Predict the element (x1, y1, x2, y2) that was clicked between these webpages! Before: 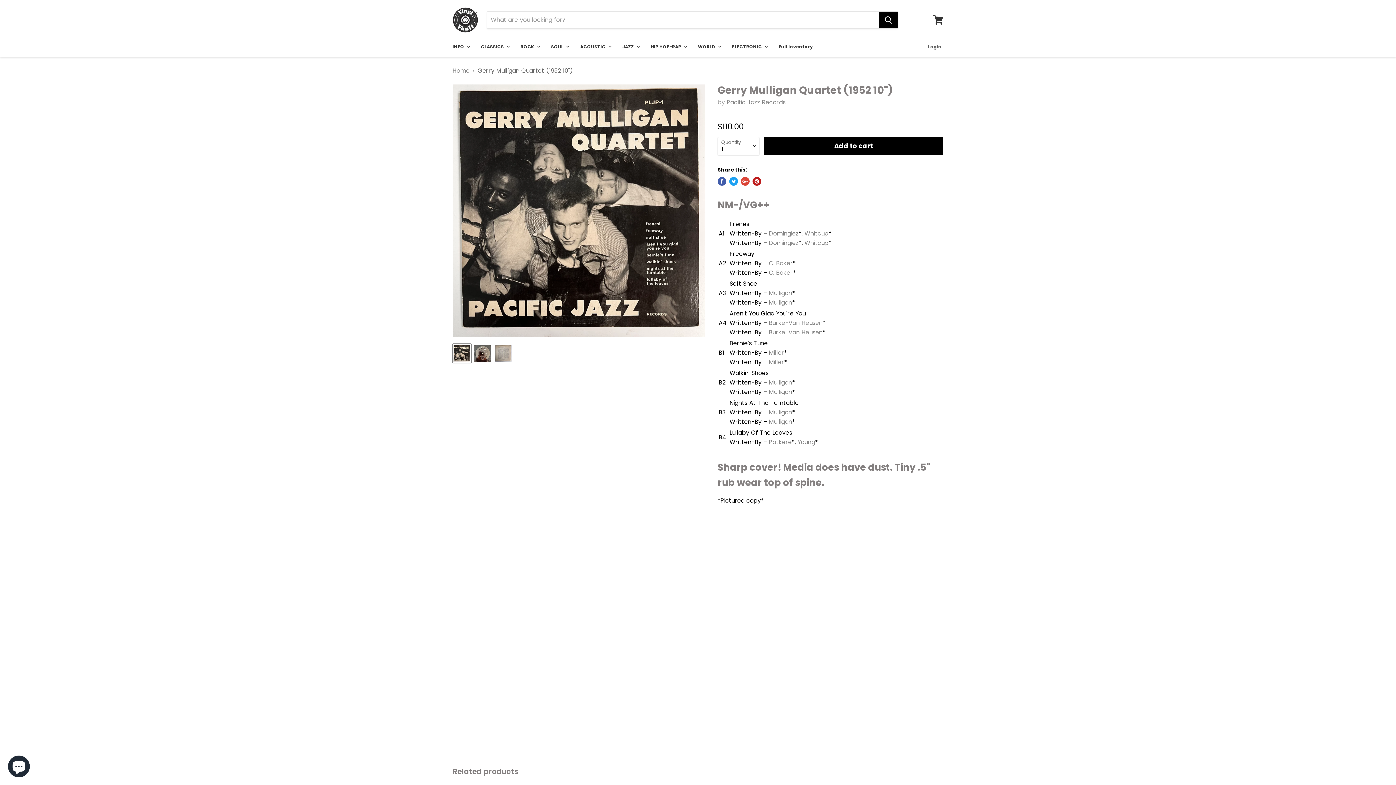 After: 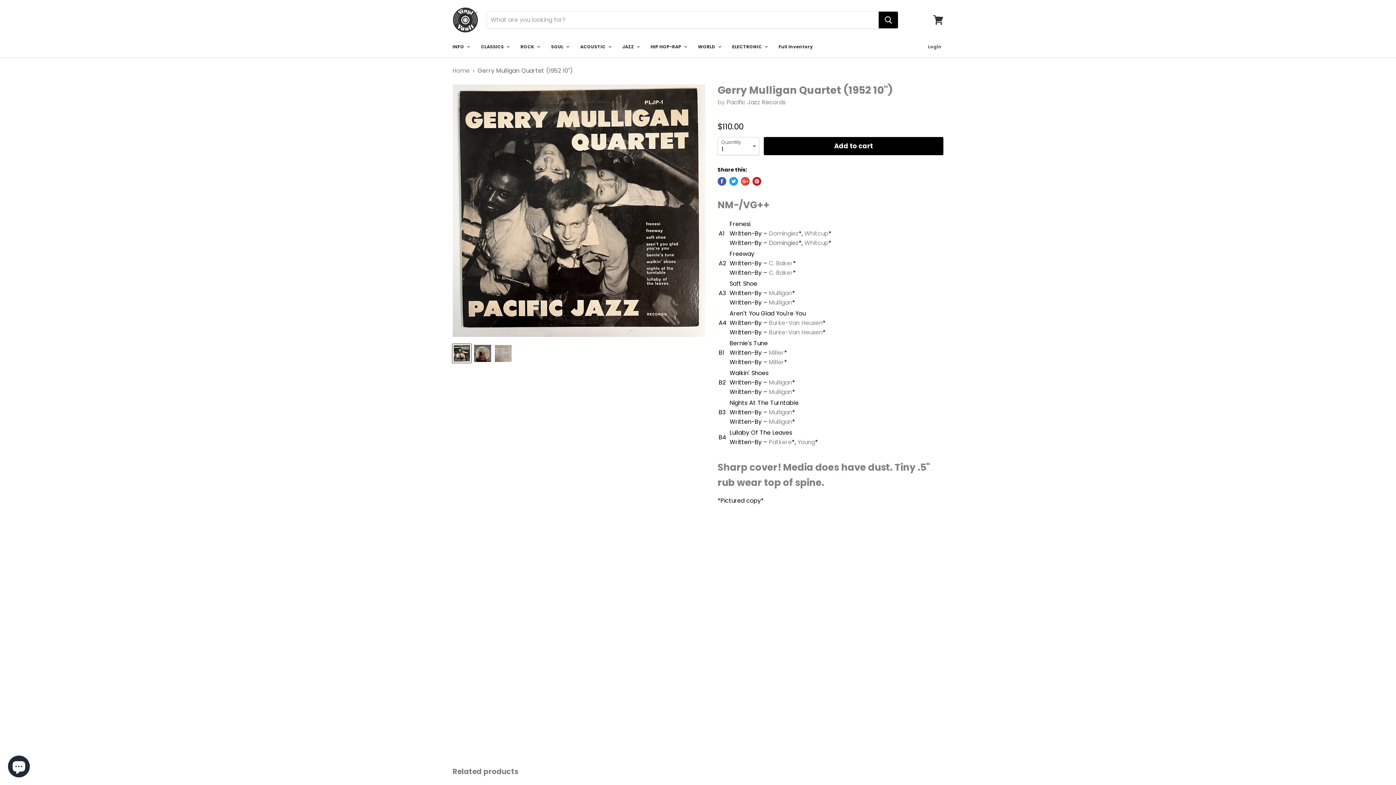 Action: bbox: (769, 238, 798, 247) label: Domingiez